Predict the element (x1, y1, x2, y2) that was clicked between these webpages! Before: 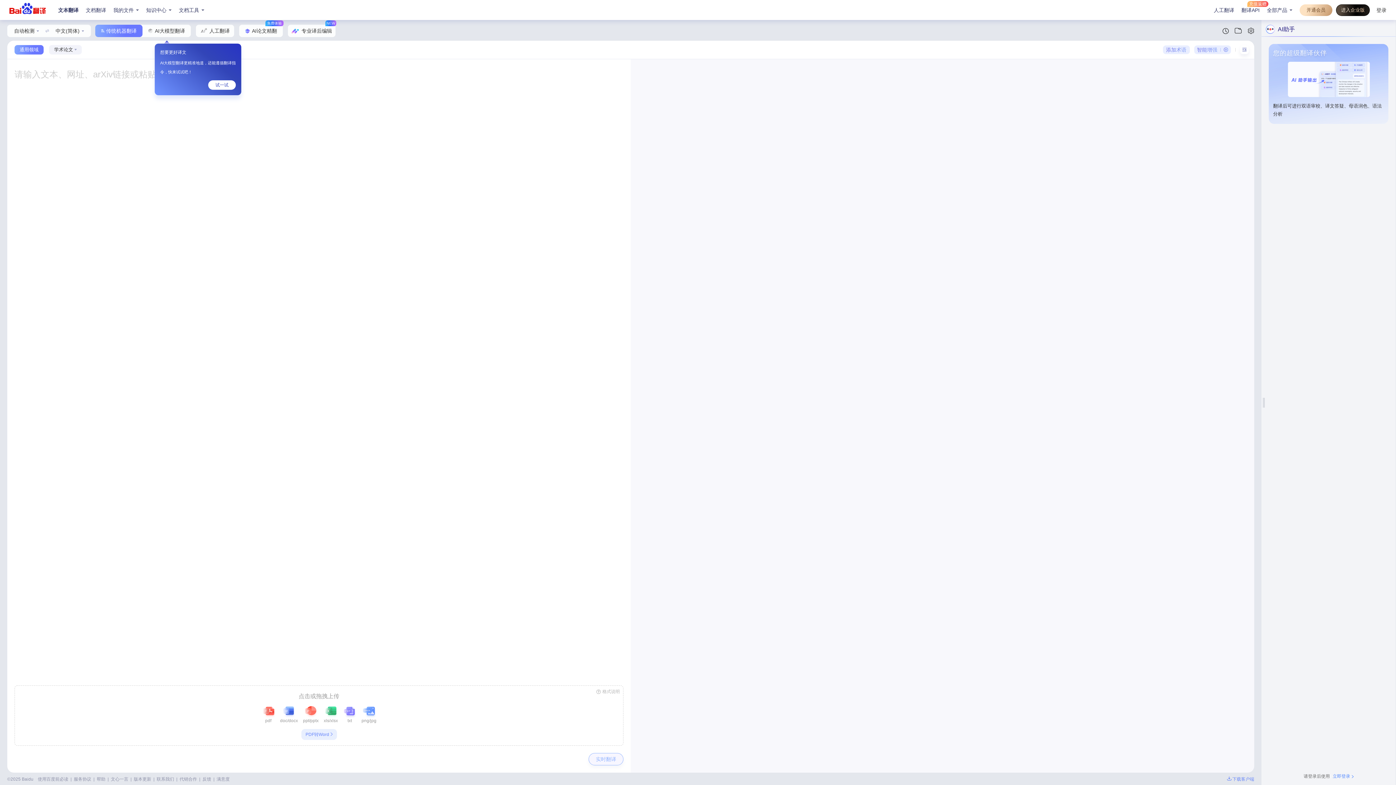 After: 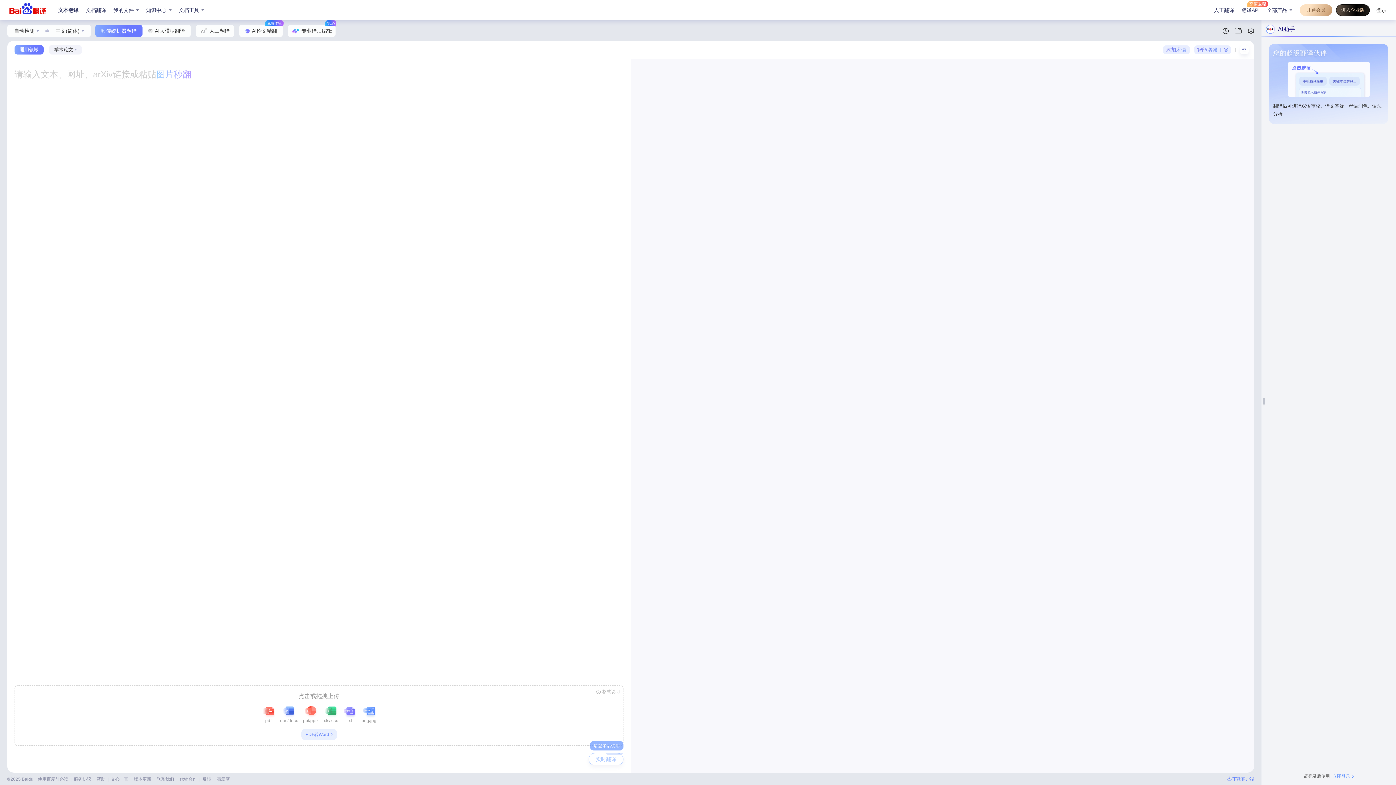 Action: bbox: (588, 753, 623, 765) label: 实时翻译